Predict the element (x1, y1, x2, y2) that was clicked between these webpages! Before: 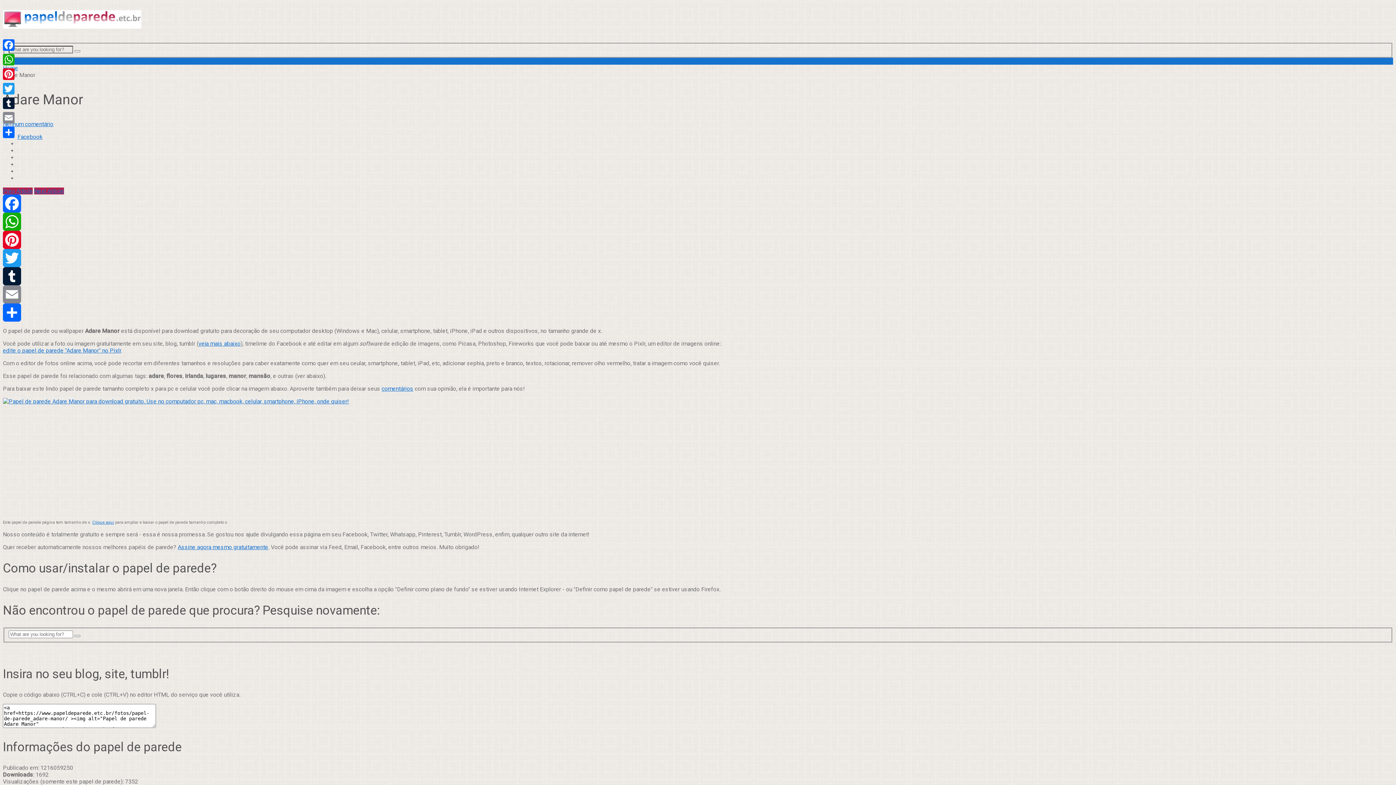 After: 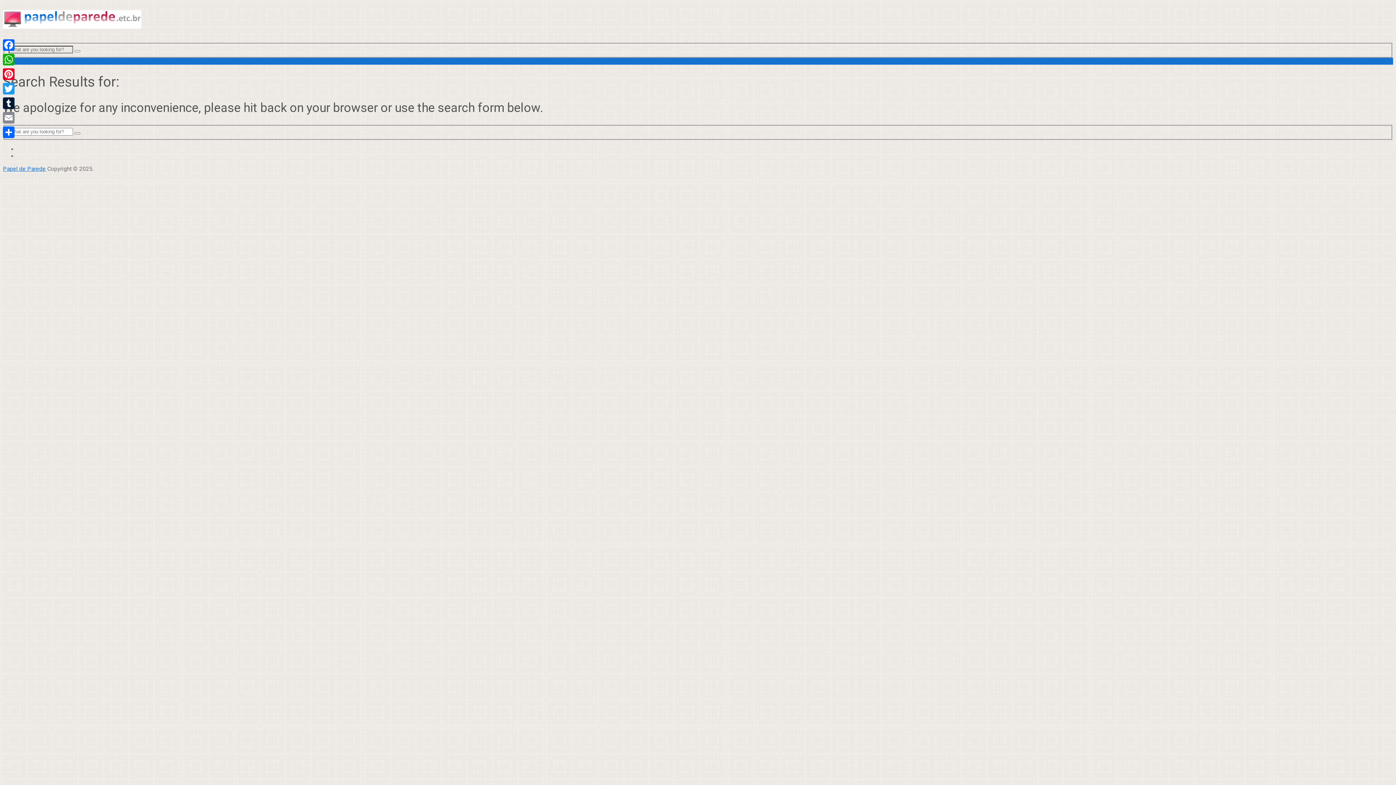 Action: bbox: (74, 635, 80, 637)